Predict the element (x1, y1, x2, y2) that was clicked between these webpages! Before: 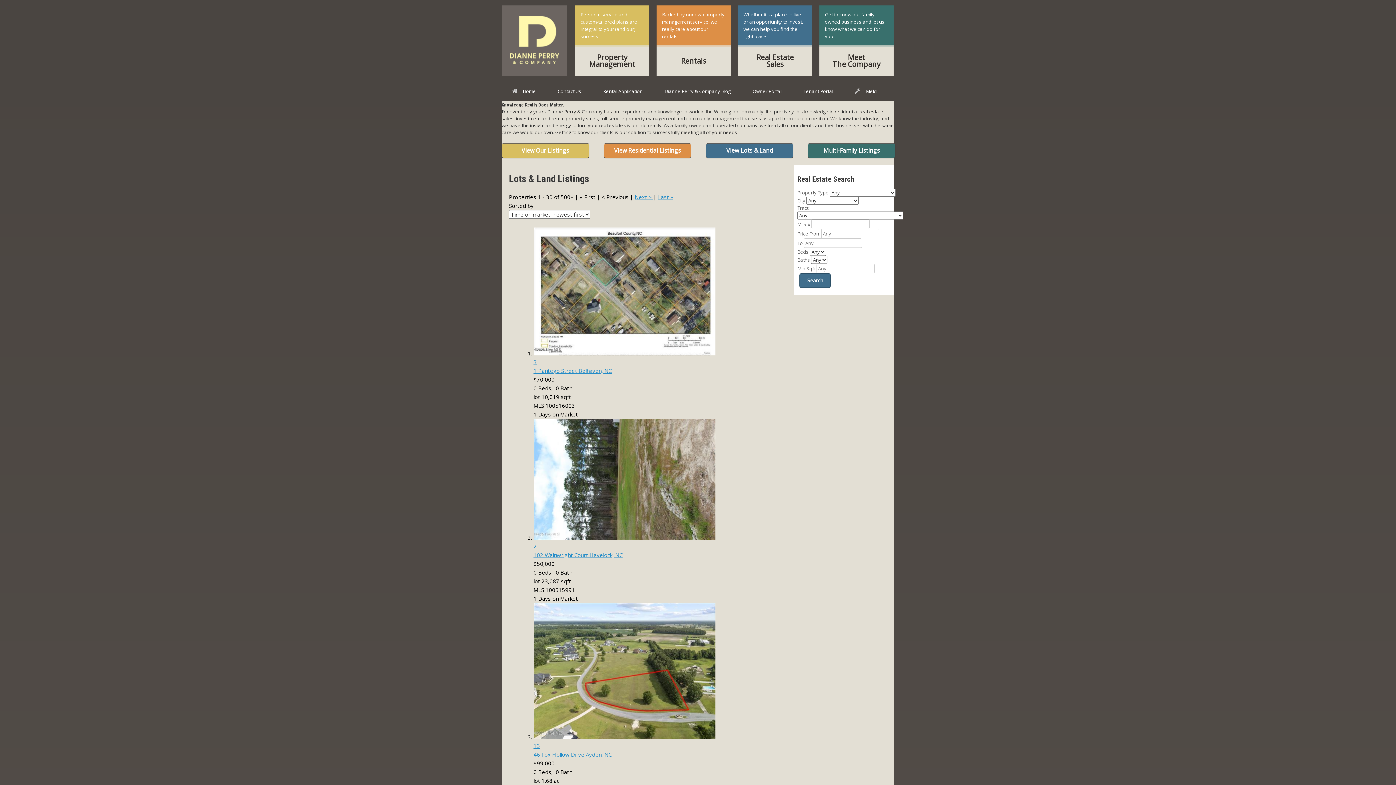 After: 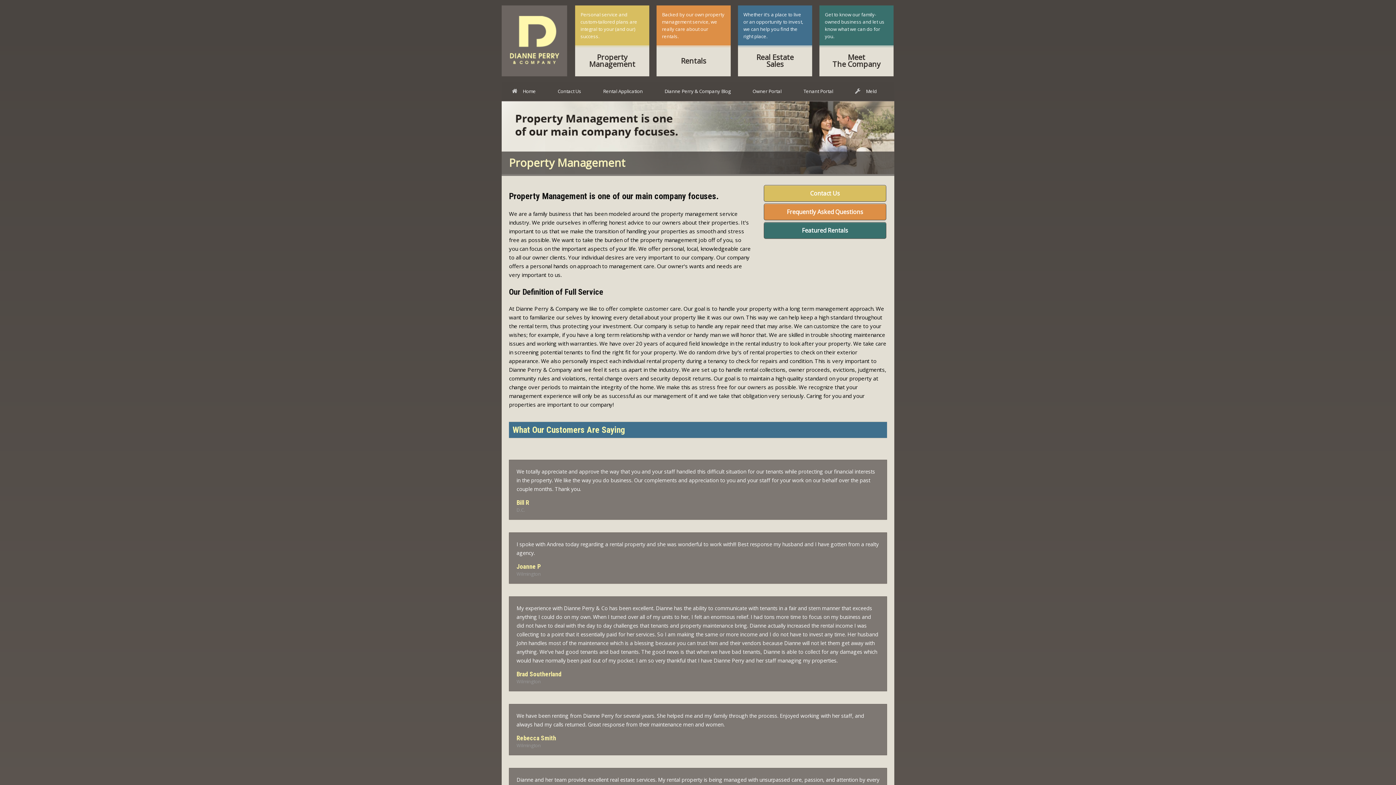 Action: label: Personal service and custom-tailored plans are integral to your (and our) success.
Property Management bbox: (575, 5, 649, 76)